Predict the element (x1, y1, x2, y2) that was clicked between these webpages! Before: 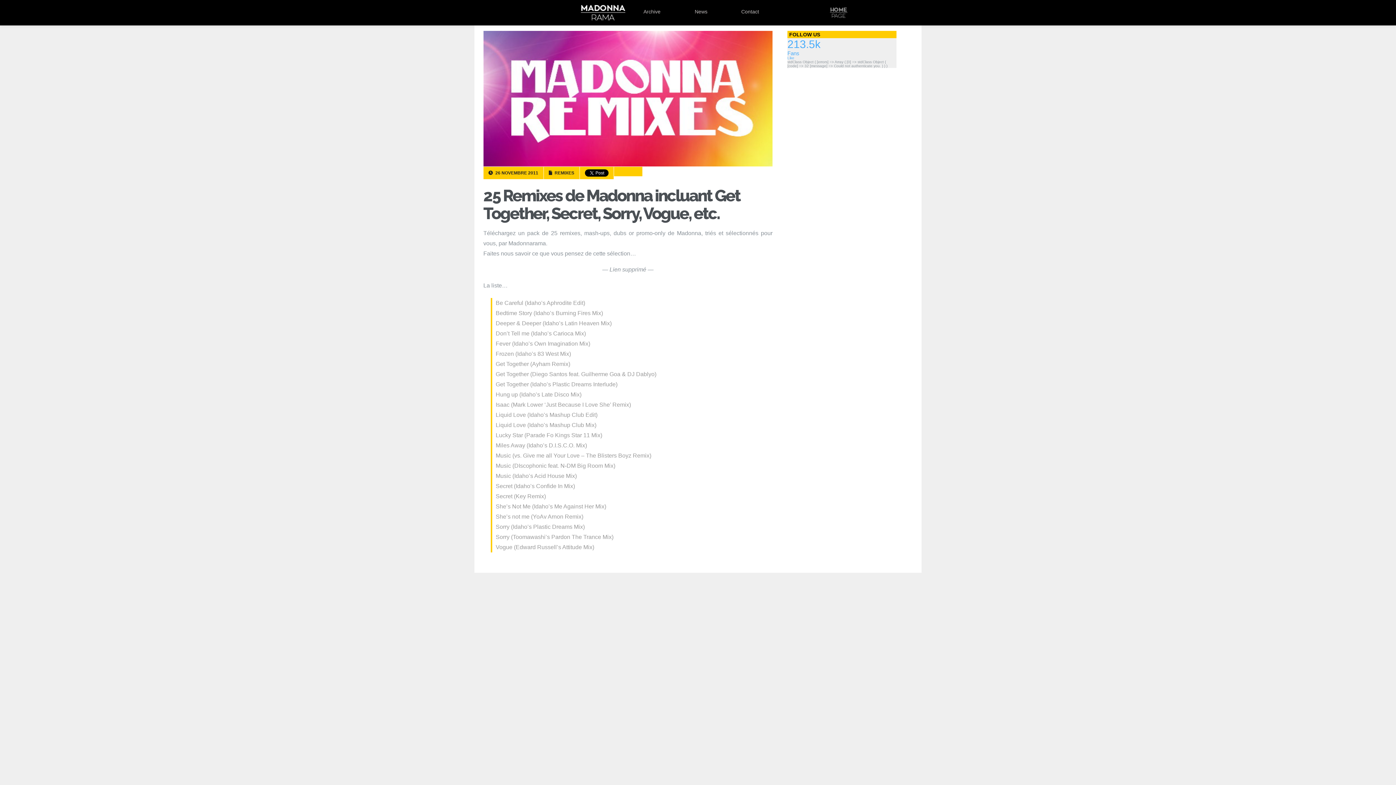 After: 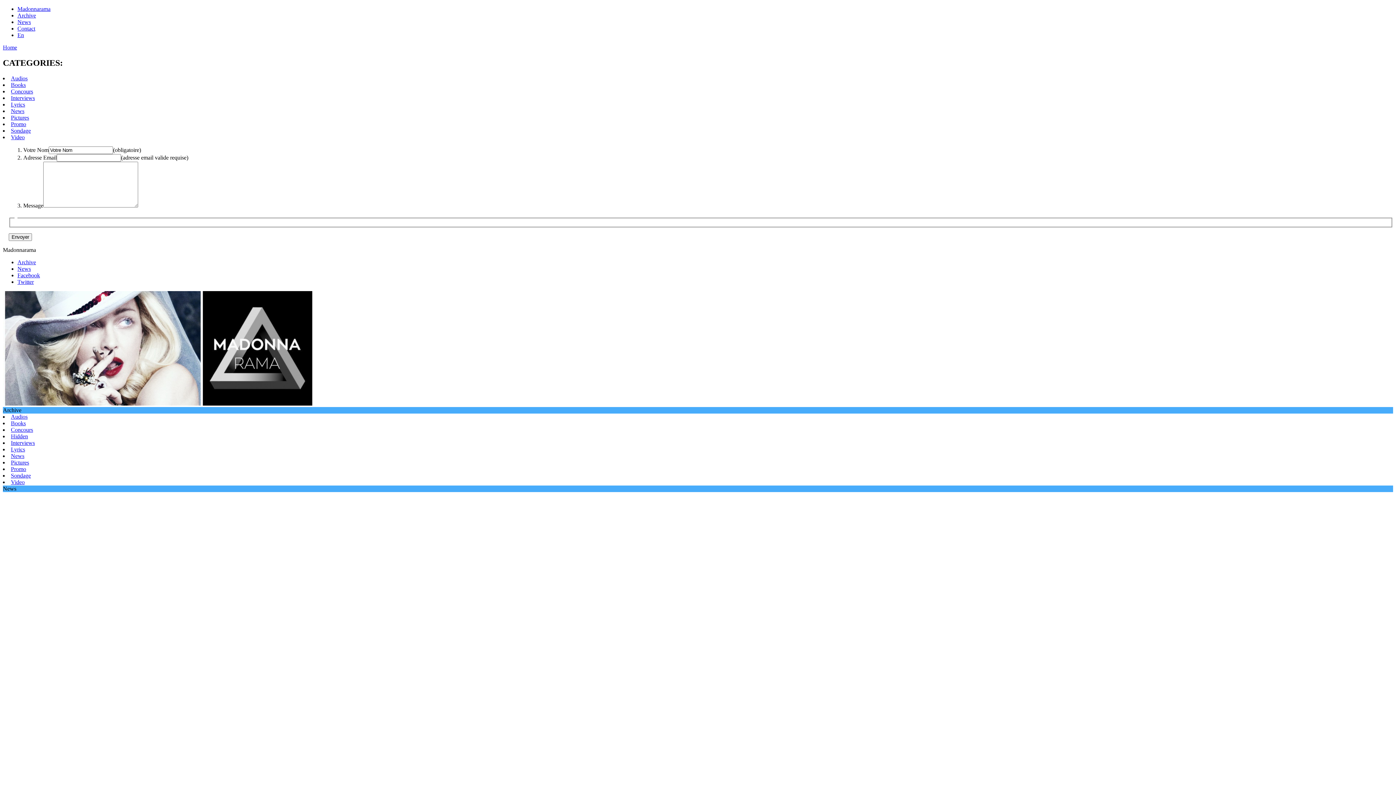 Action: label: Contact bbox: (725, 0, 774, 25)